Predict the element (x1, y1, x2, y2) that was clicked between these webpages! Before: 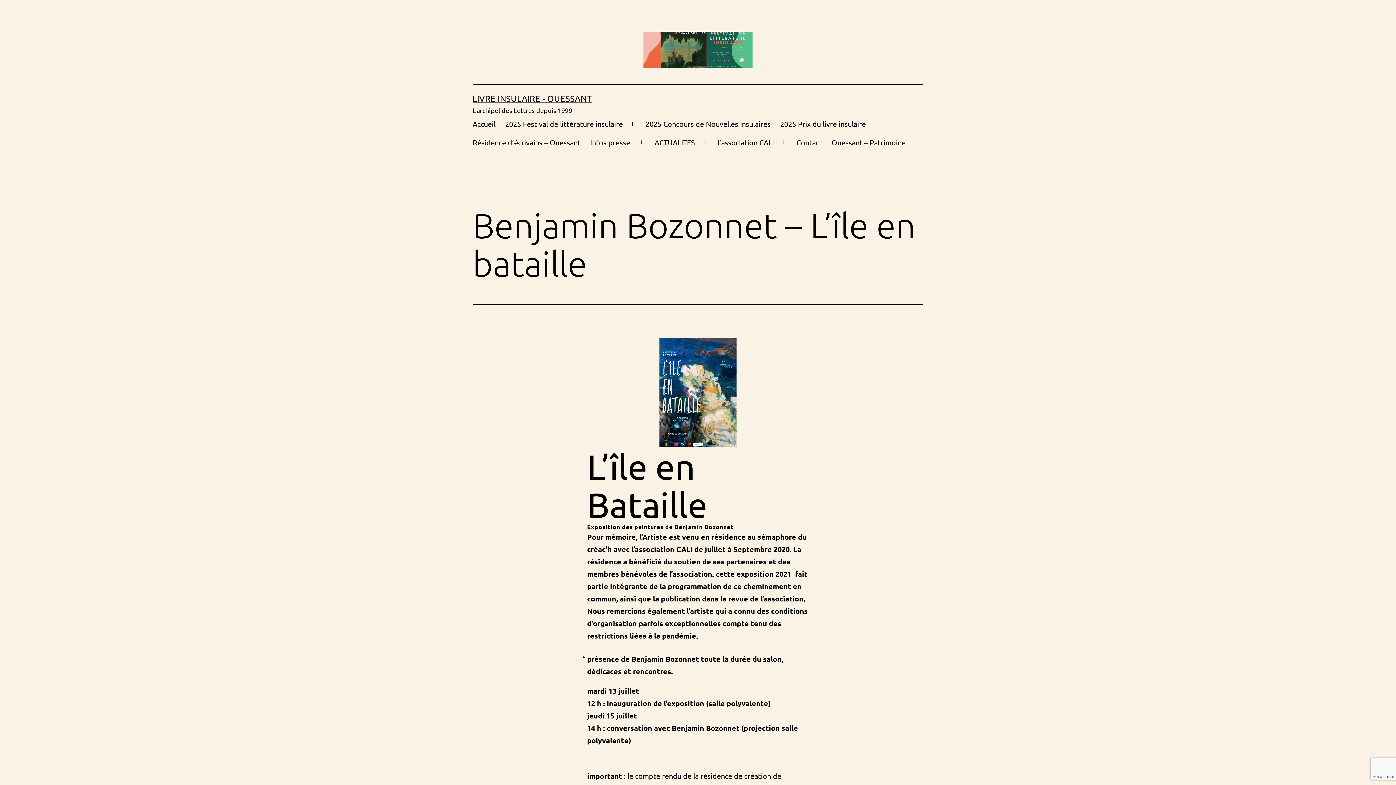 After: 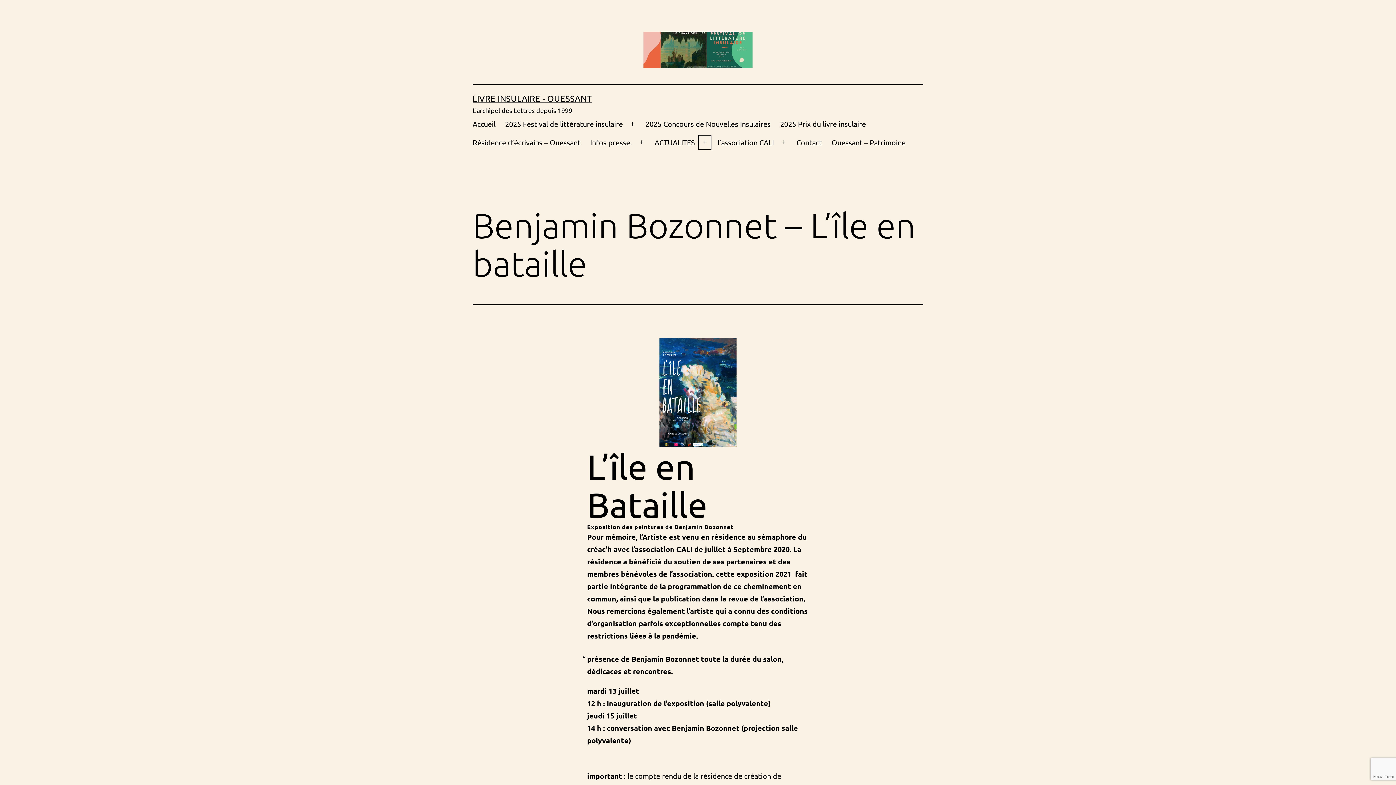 Action: label: Ouvrir le menu bbox: (696, 133, 712, 151)